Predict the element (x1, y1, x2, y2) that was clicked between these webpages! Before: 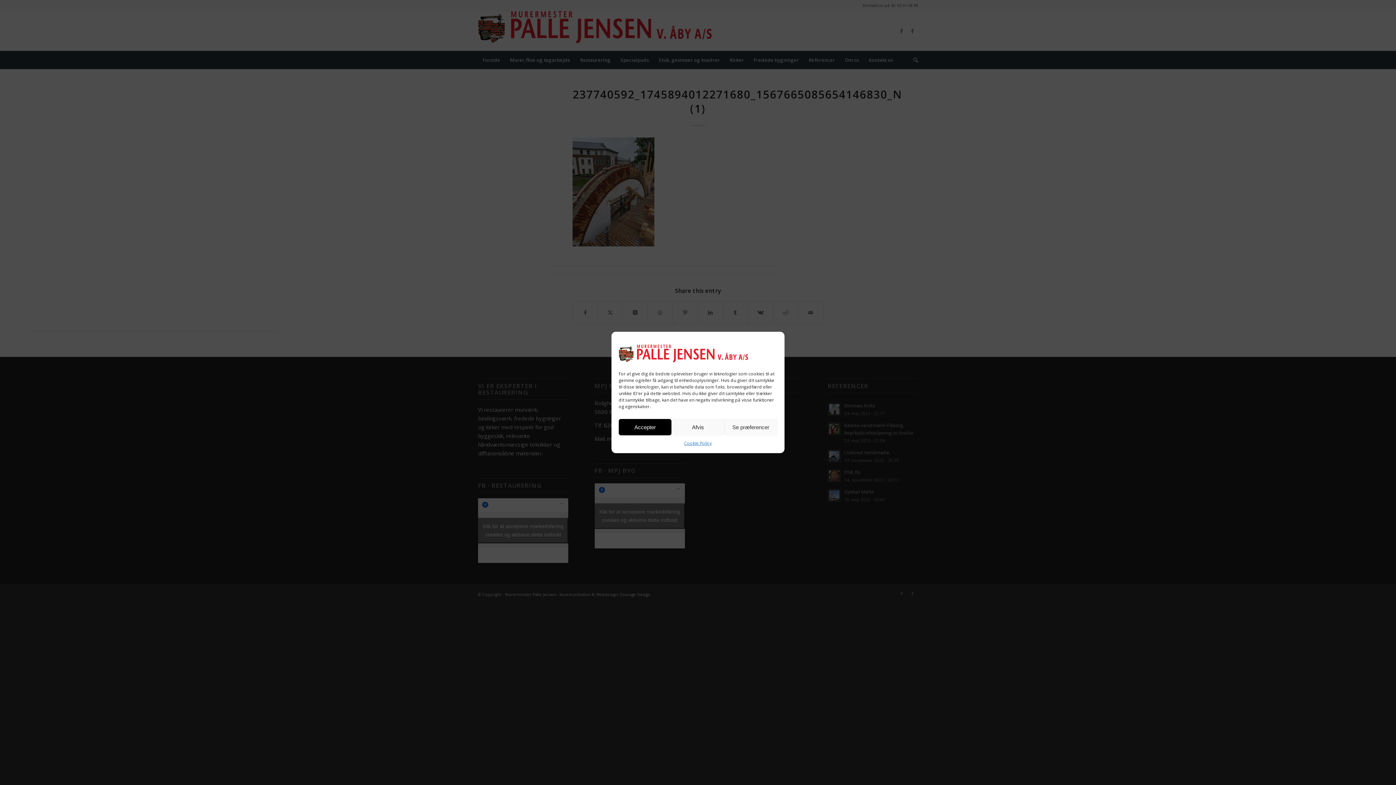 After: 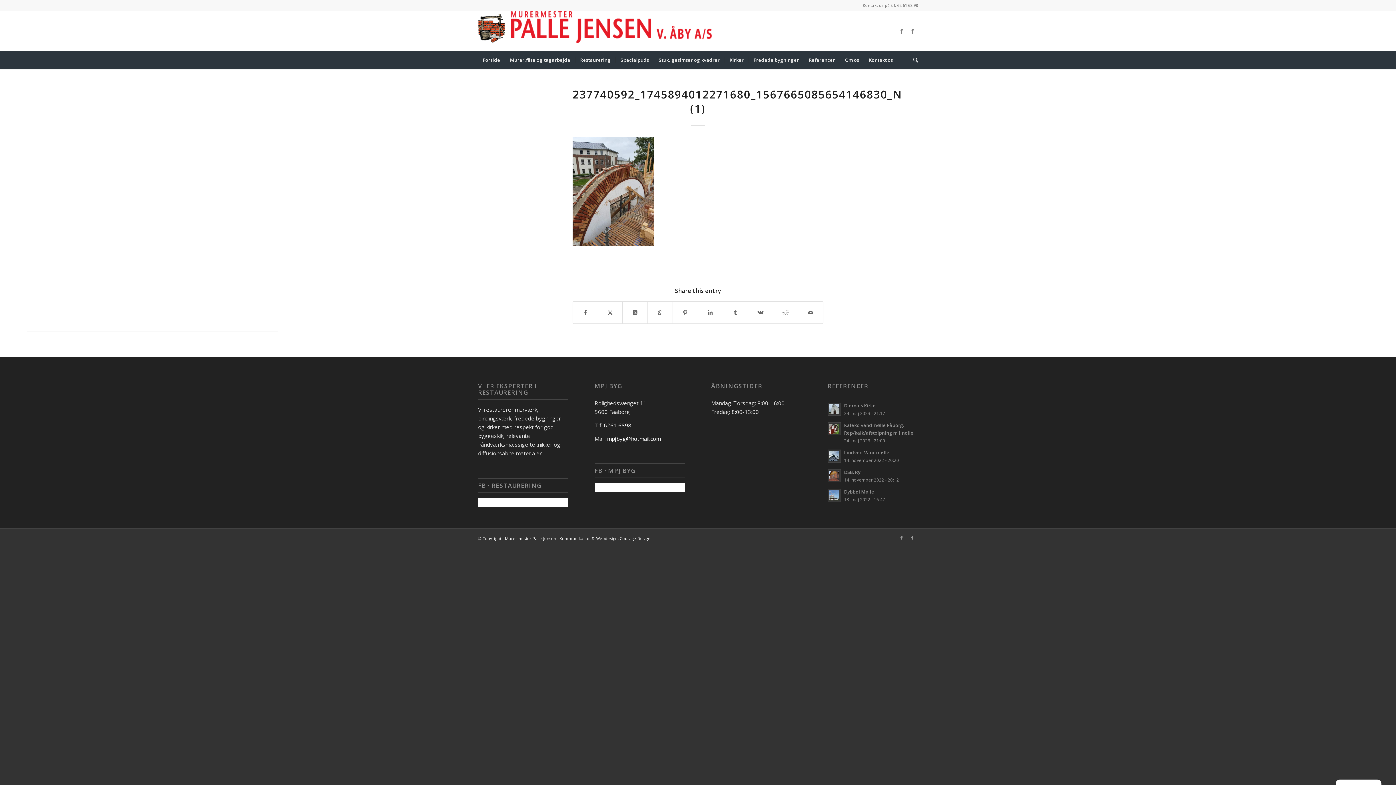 Action: bbox: (618, 419, 671, 435) label: Accepter